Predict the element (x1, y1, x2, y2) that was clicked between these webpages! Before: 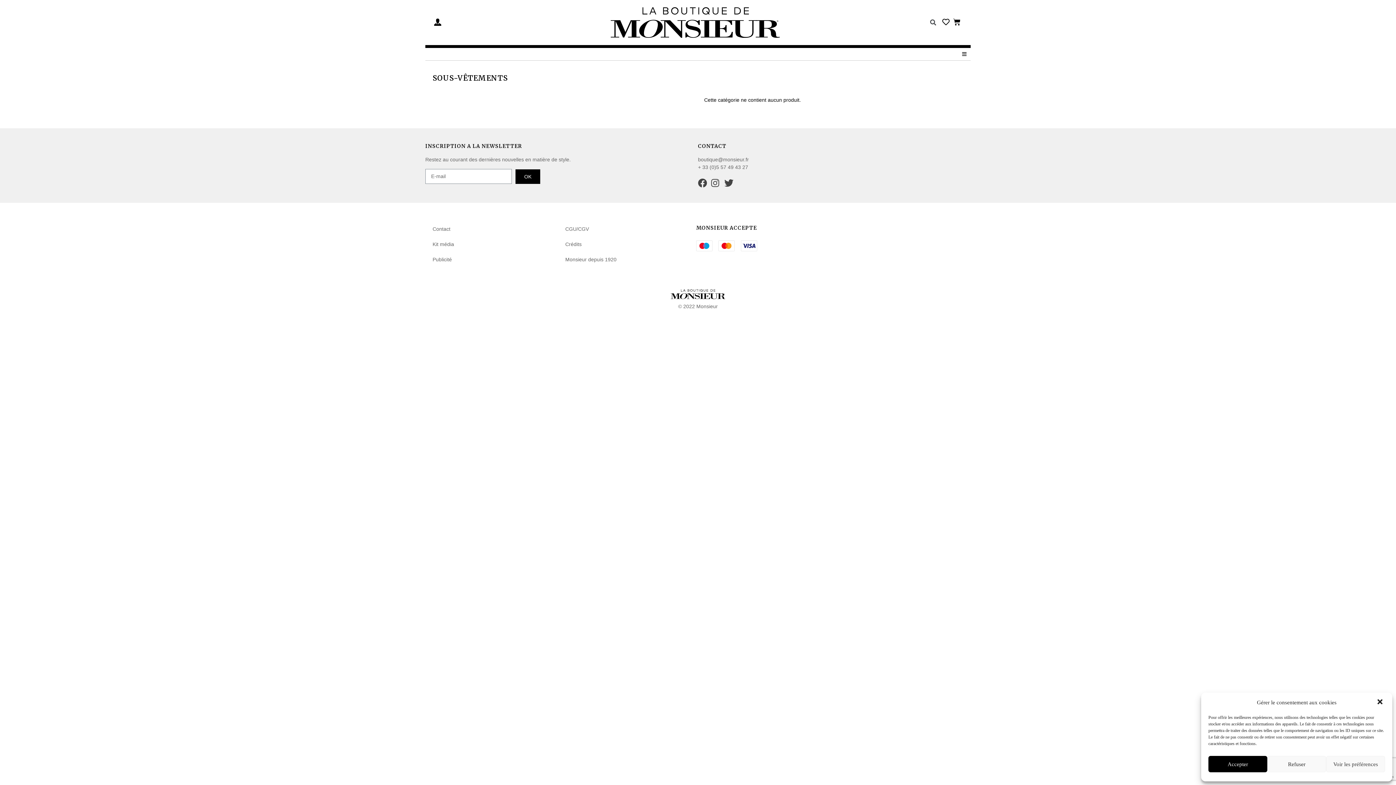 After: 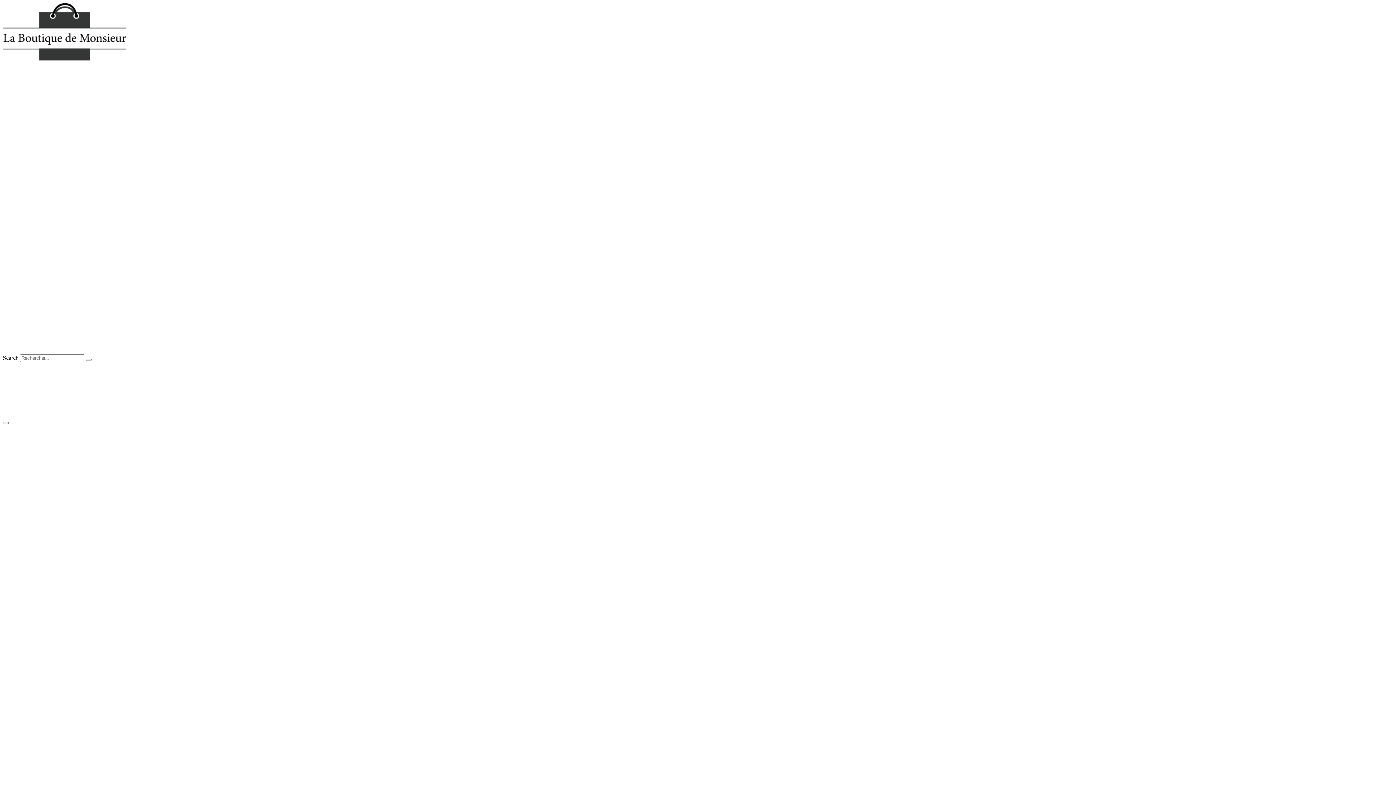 Action: label: Publicité bbox: (432, 256, 452, 262)